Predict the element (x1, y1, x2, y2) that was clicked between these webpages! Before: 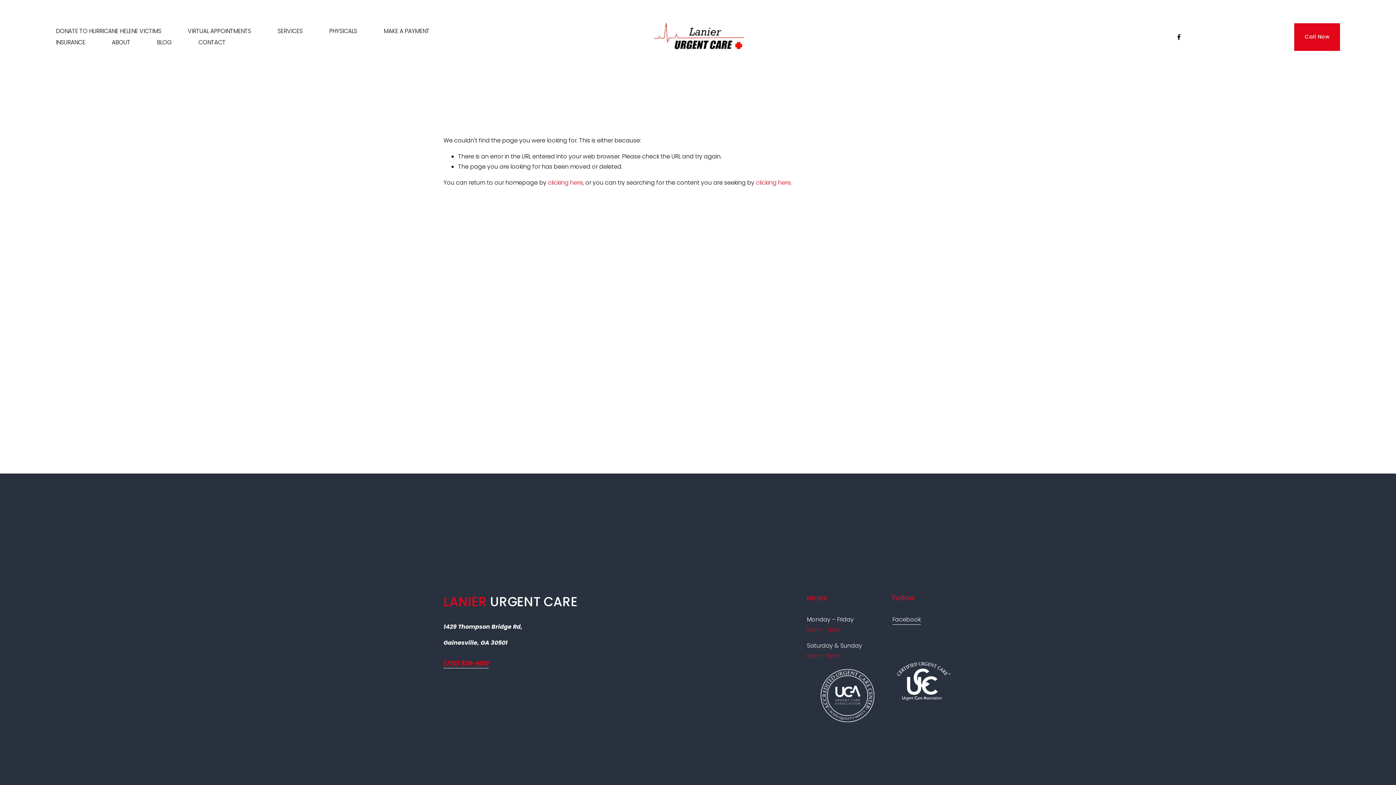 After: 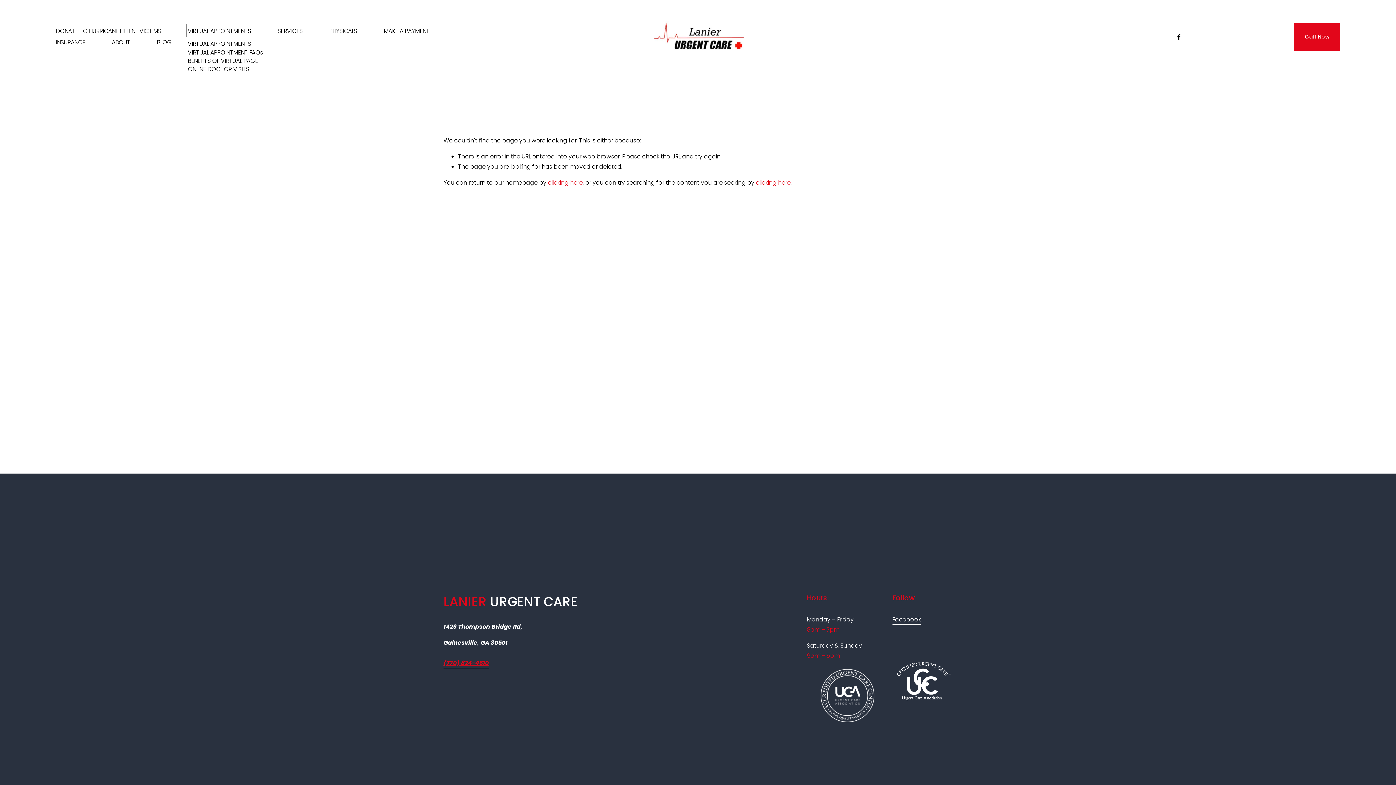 Action: bbox: (187, 25, 251, 37) label: folder dropdown